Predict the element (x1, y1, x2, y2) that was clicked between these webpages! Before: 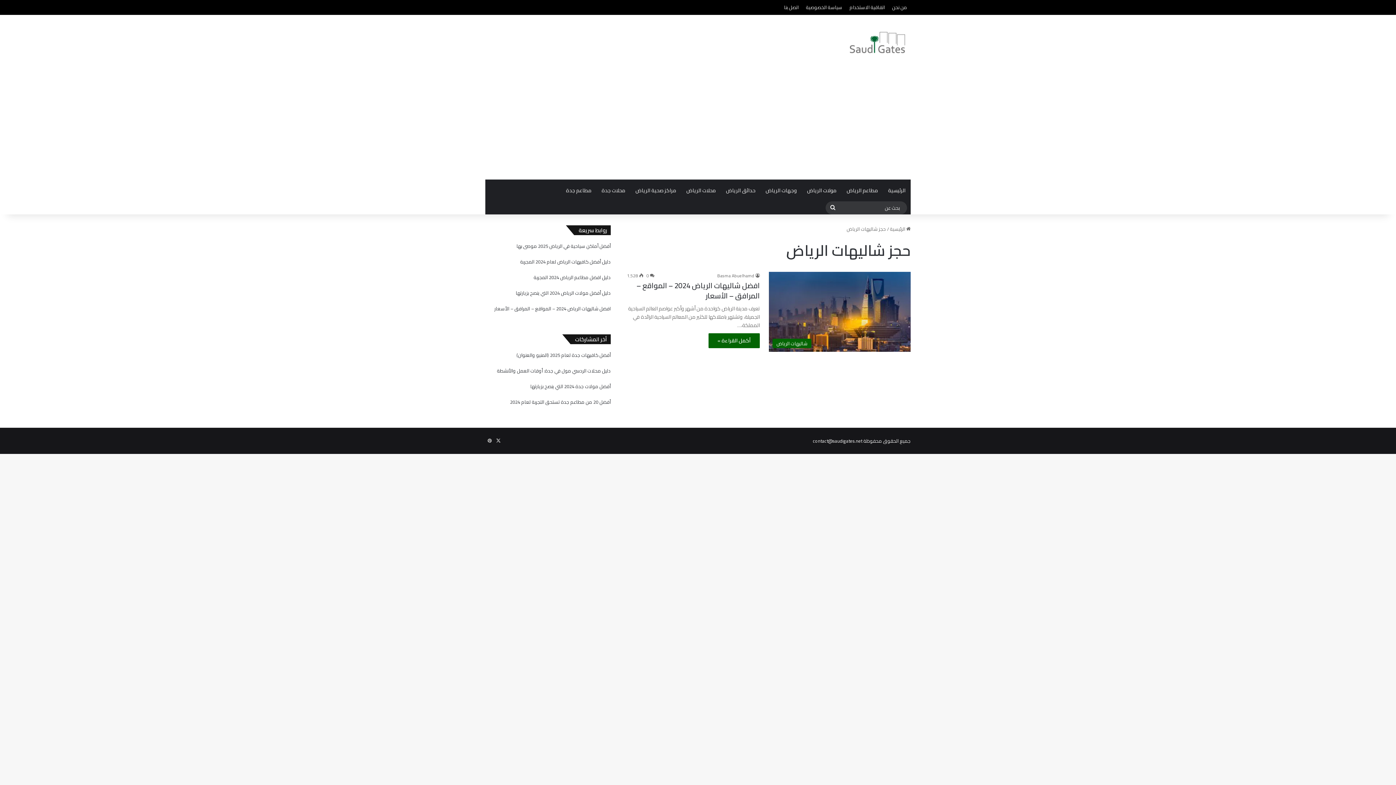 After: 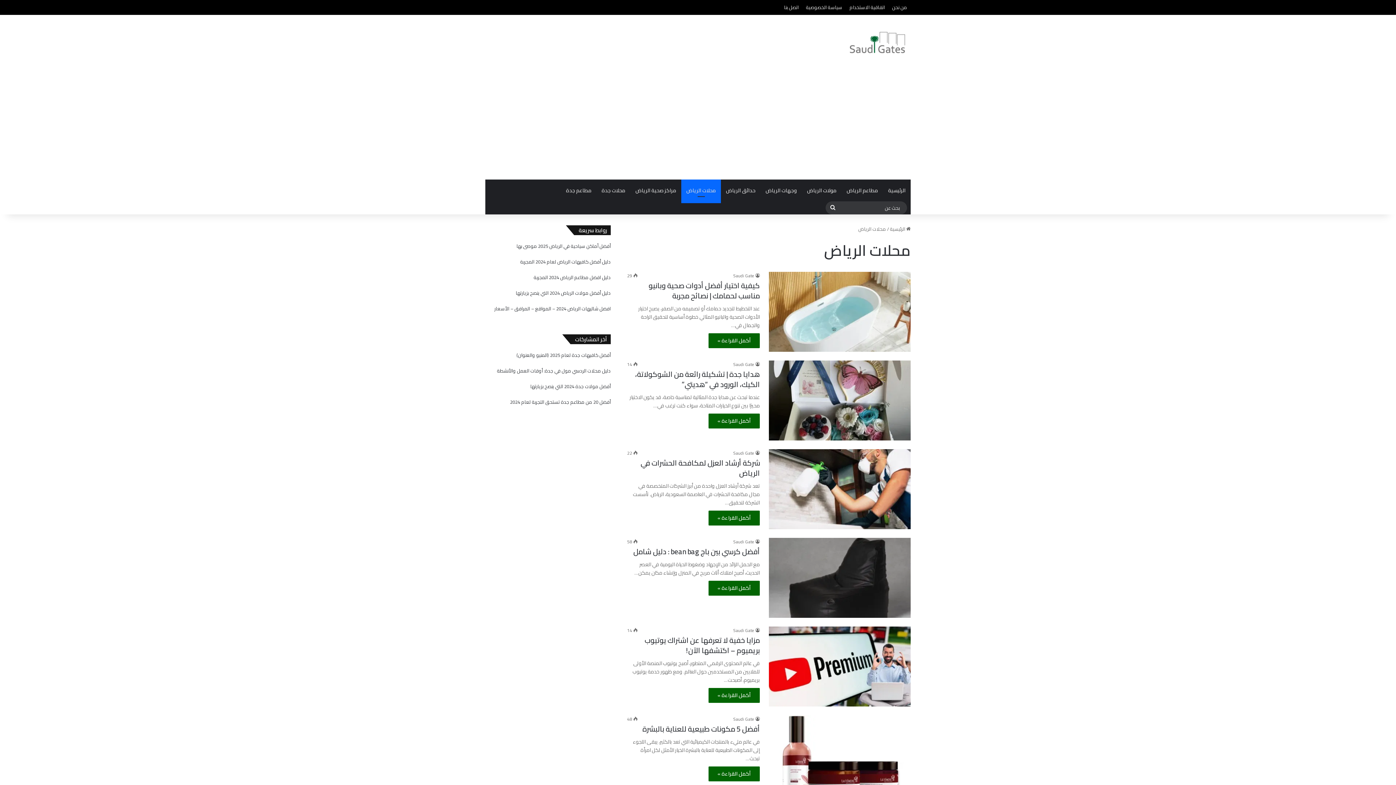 Action: bbox: (681, 179, 721, 201) label: محلات الرياض